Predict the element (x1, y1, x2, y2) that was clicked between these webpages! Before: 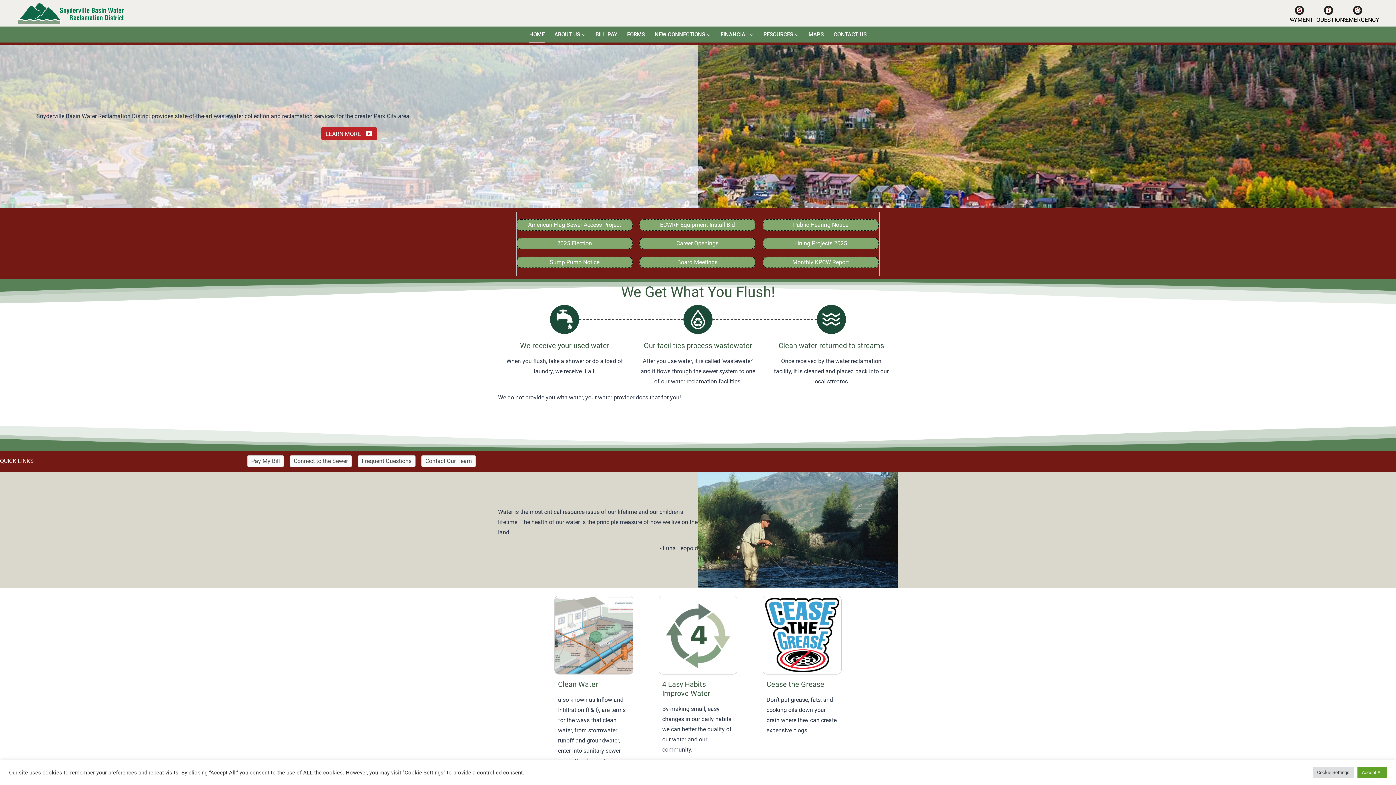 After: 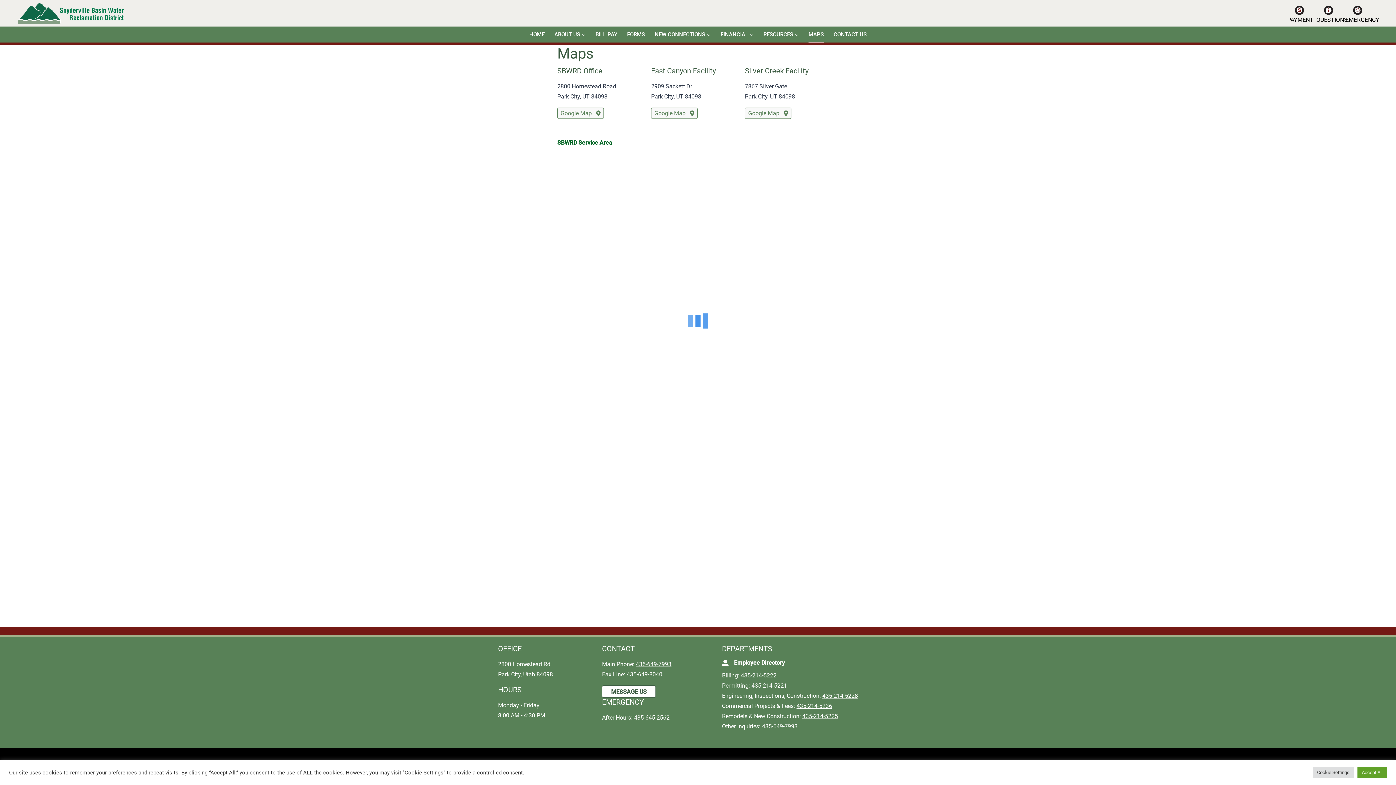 Action: bbox: (803, 26, 828, 42) label: MAPS